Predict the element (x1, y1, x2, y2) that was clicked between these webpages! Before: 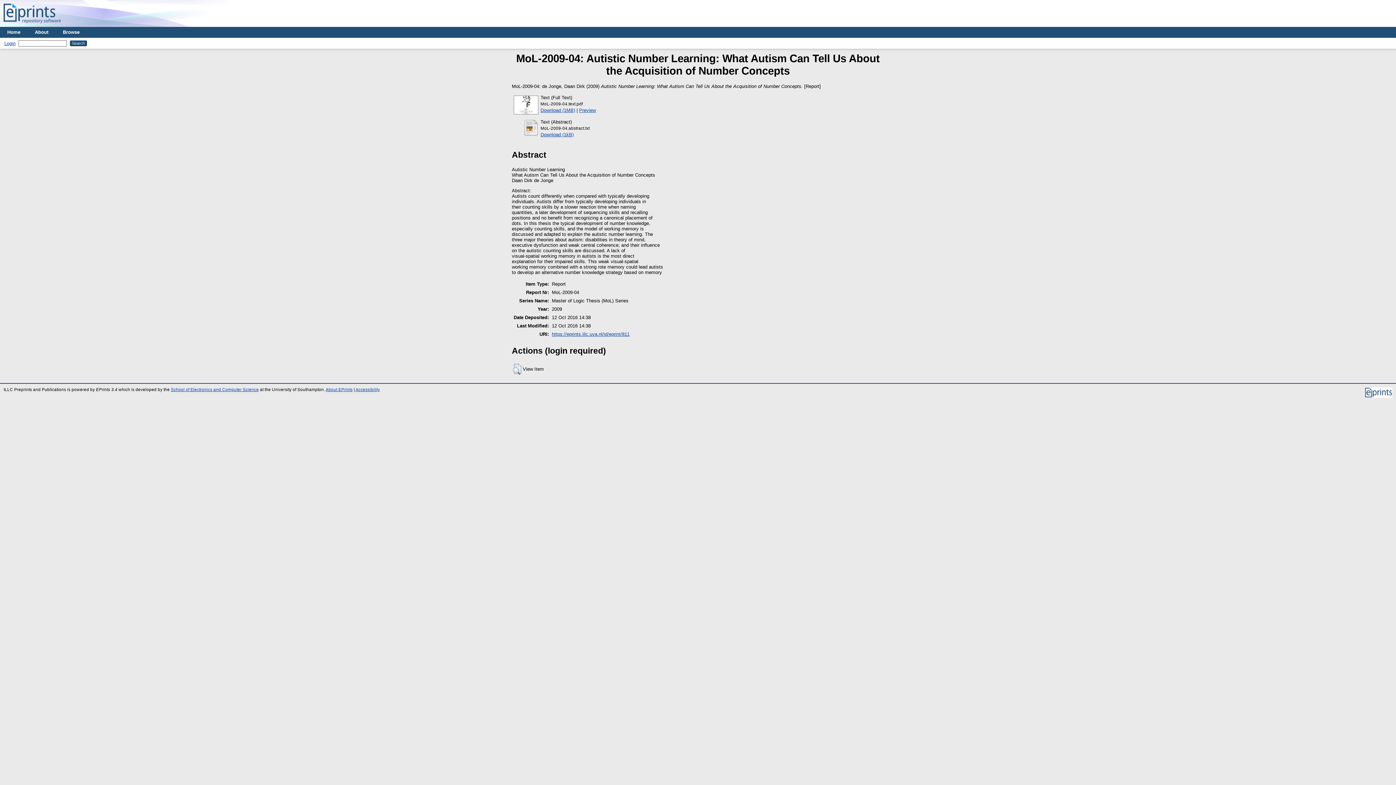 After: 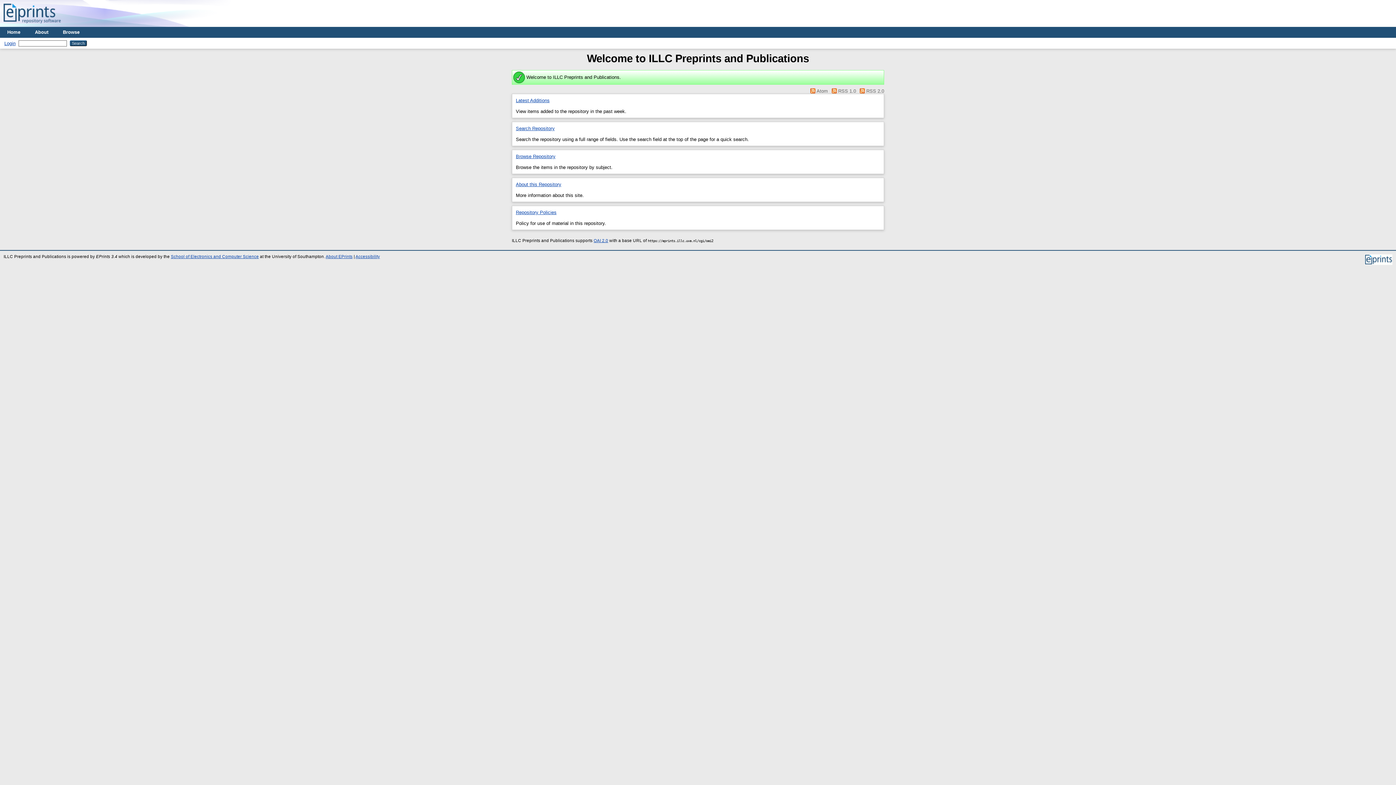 Action: bbox: (0, 22, 64, 28)